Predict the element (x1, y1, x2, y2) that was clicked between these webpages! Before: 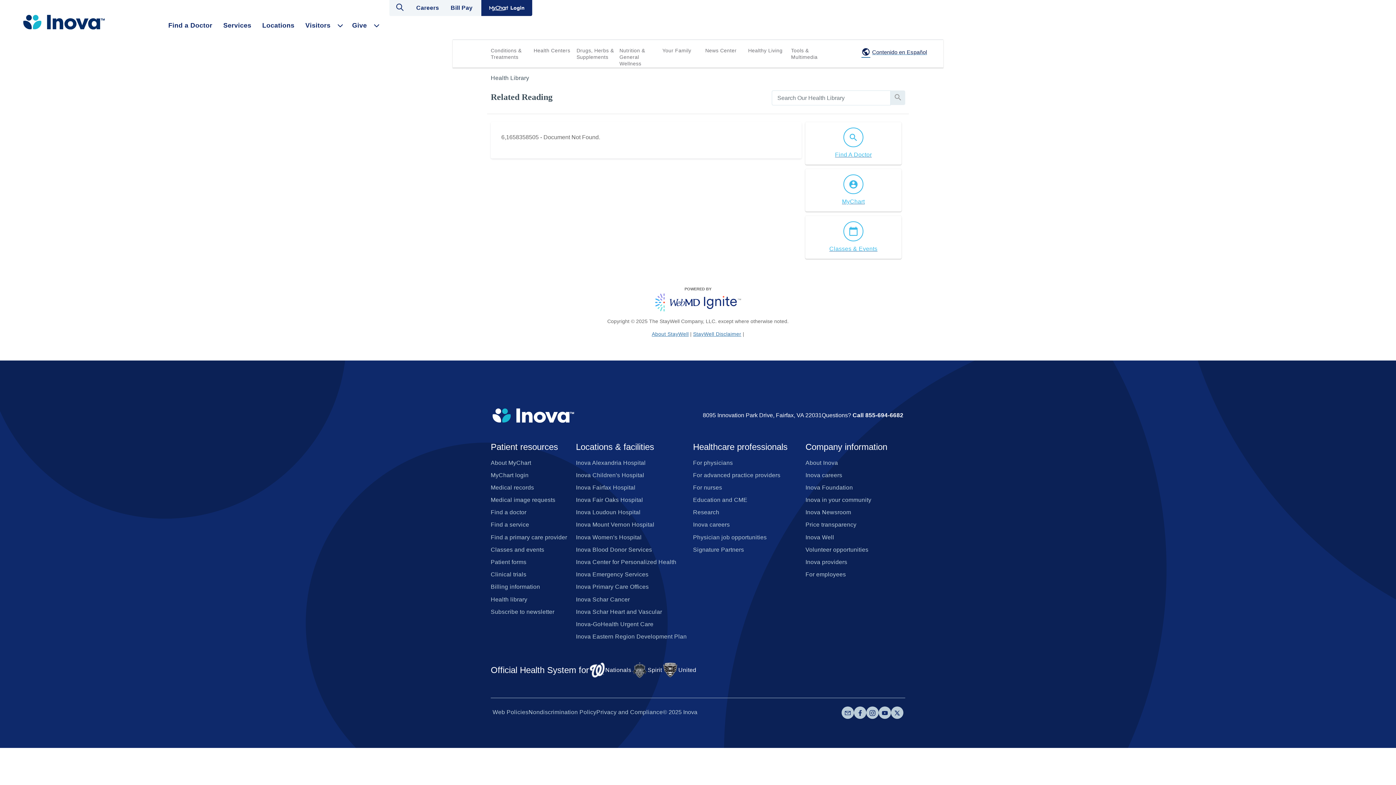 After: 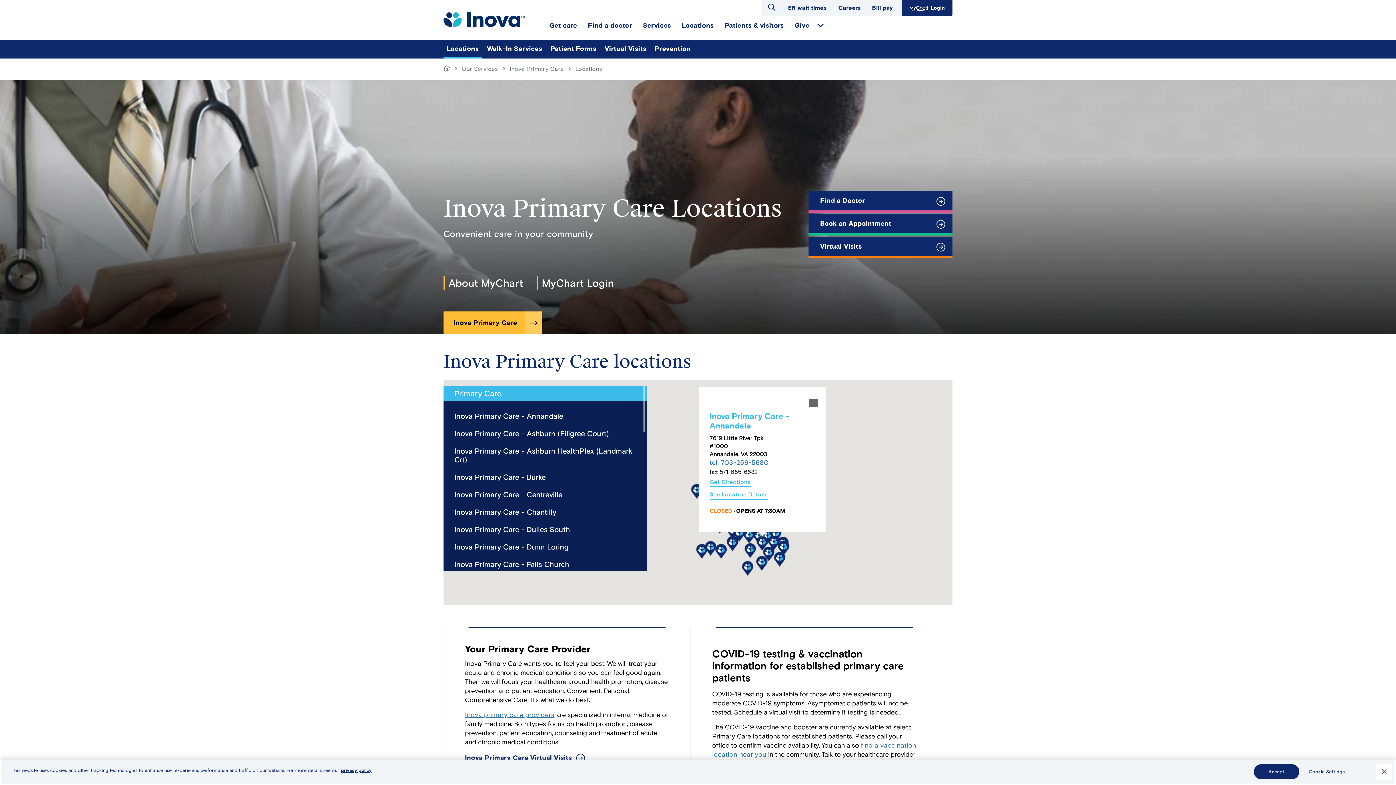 Action: bbox: (490, 531, 567, 543) label: Find a primary care provider